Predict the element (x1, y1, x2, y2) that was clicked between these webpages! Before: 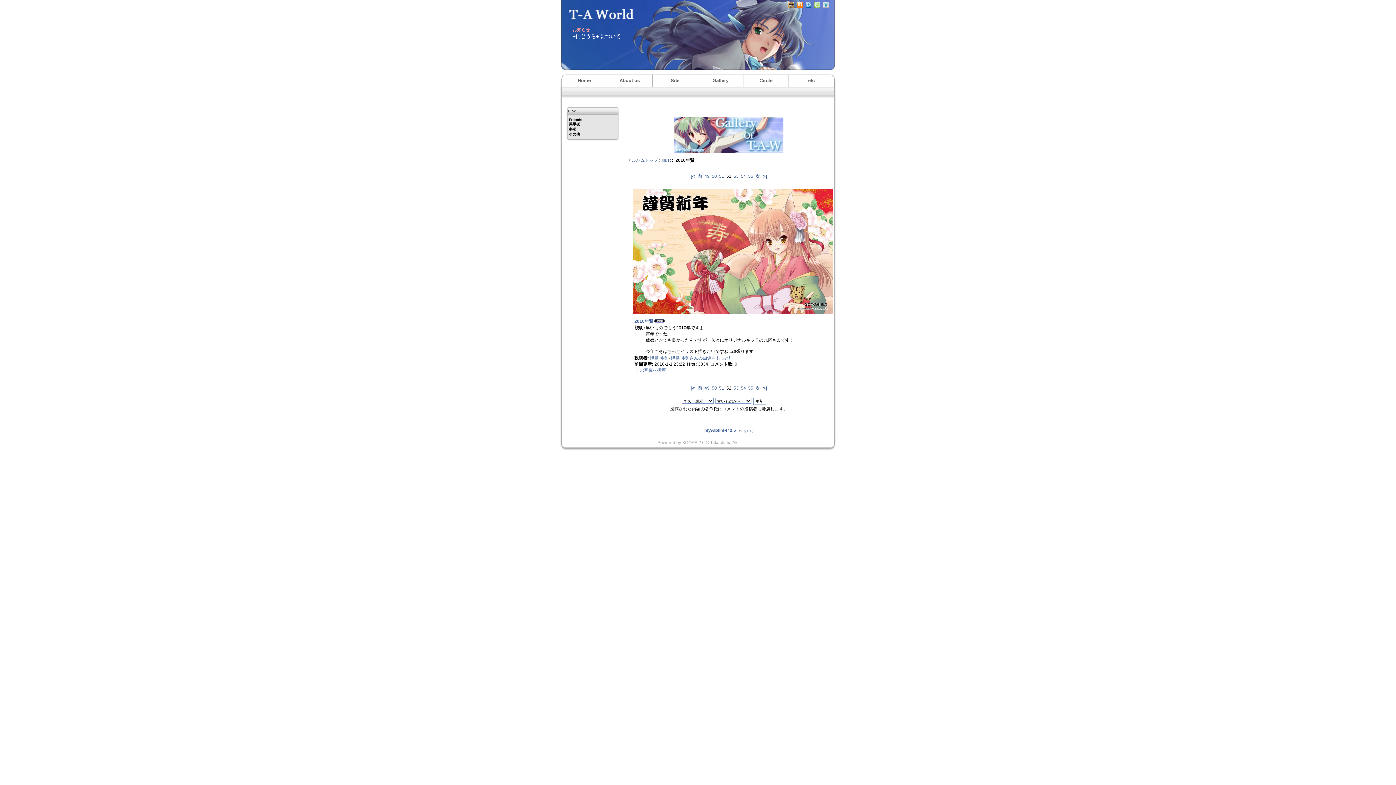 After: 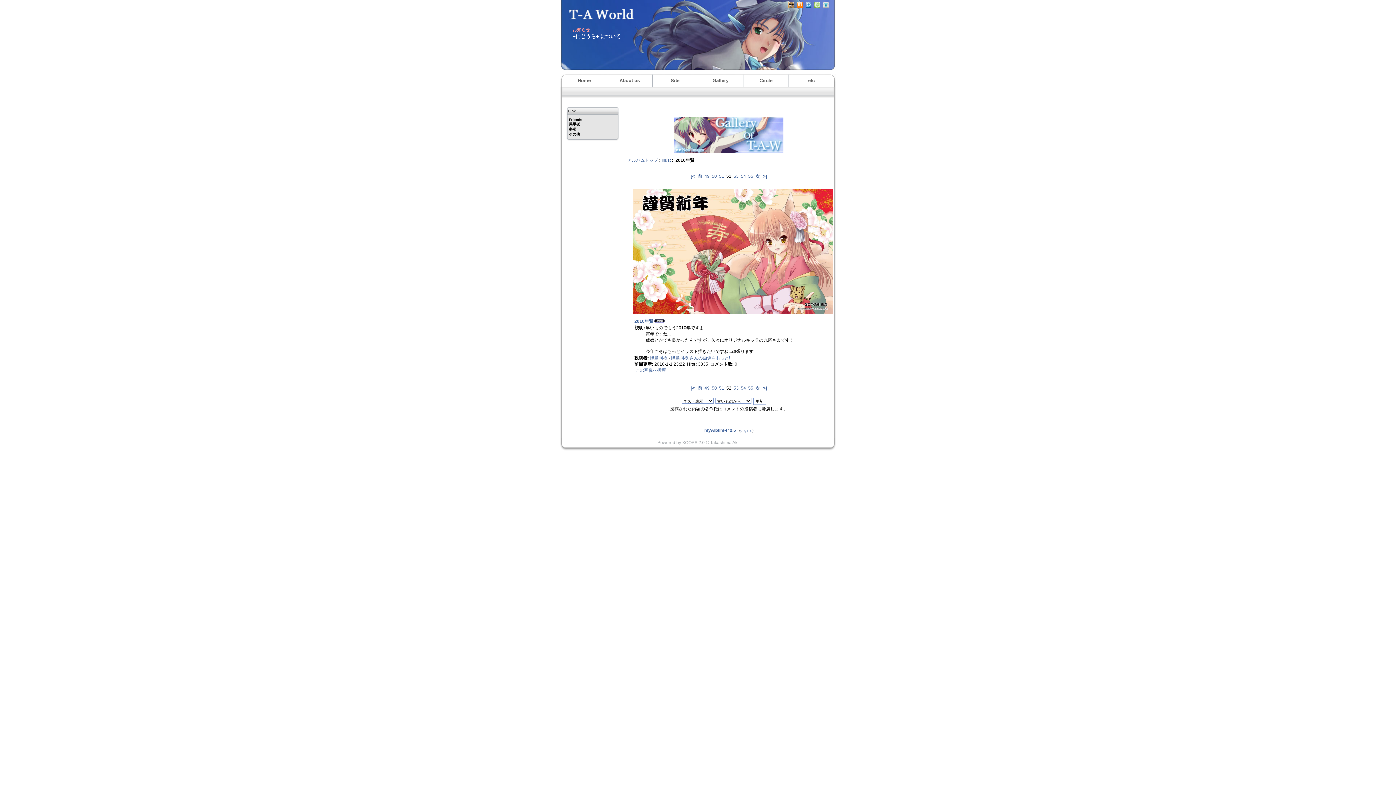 Action: label: 2010年賀 bbox: (634, 318, 653, 323)